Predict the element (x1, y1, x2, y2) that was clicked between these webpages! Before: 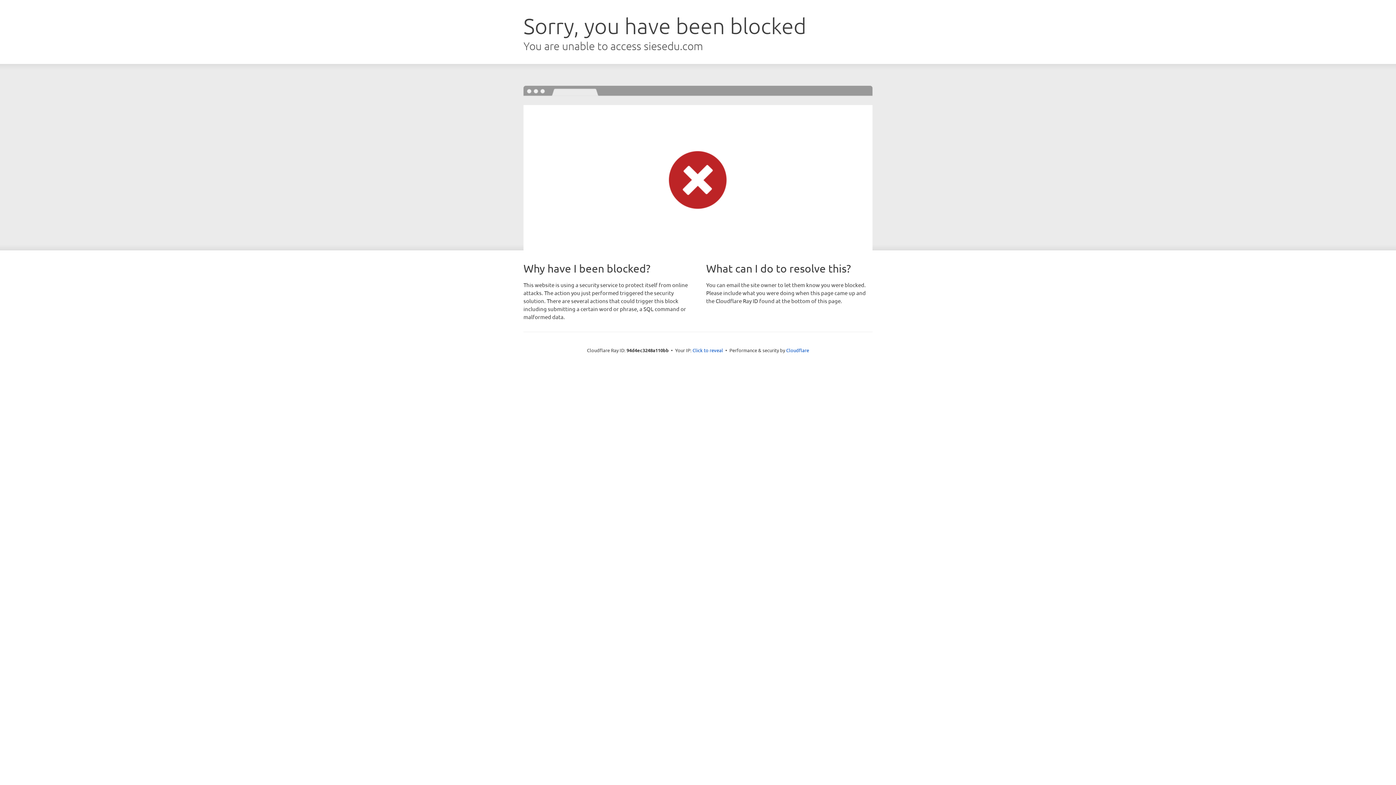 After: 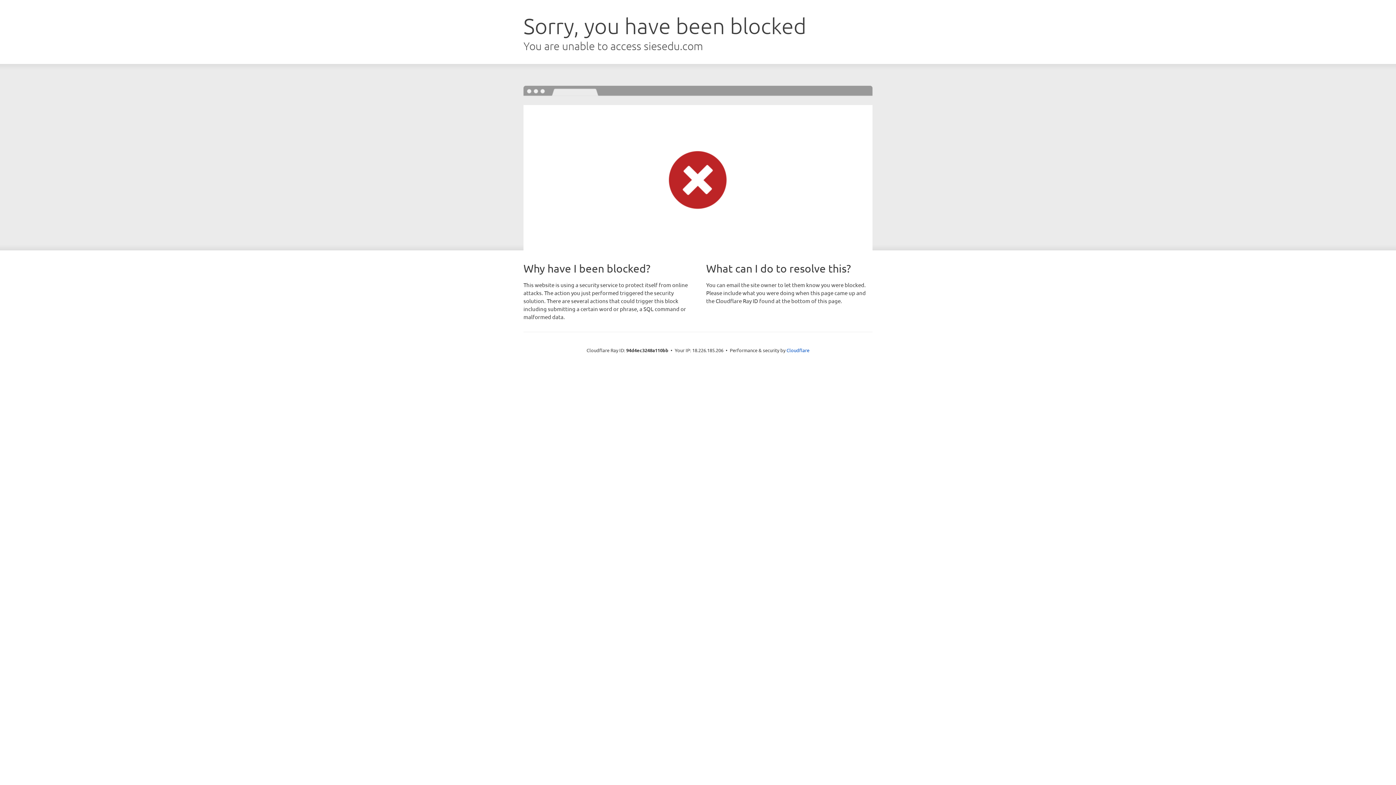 Action: label: Click to reveal bbox: (692, 346, 723, 353)